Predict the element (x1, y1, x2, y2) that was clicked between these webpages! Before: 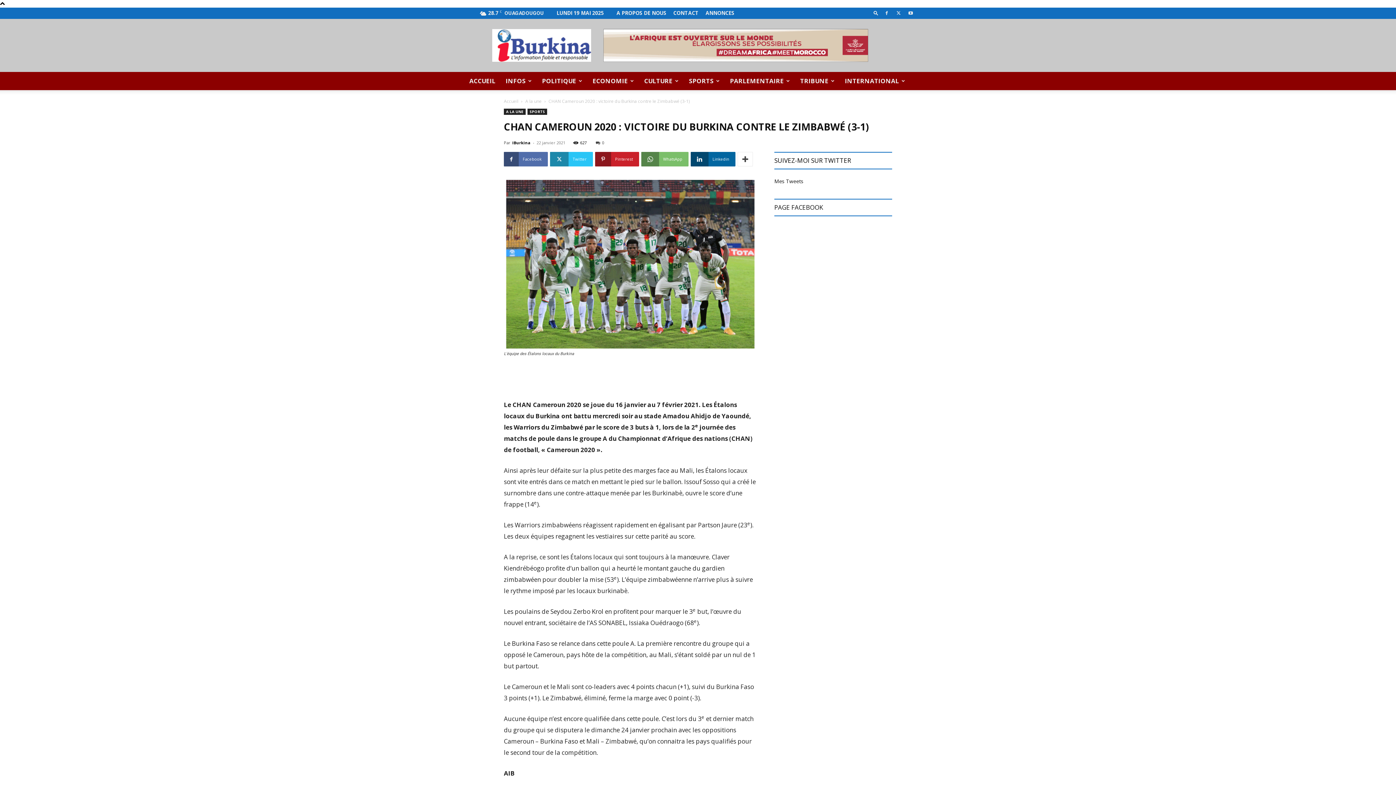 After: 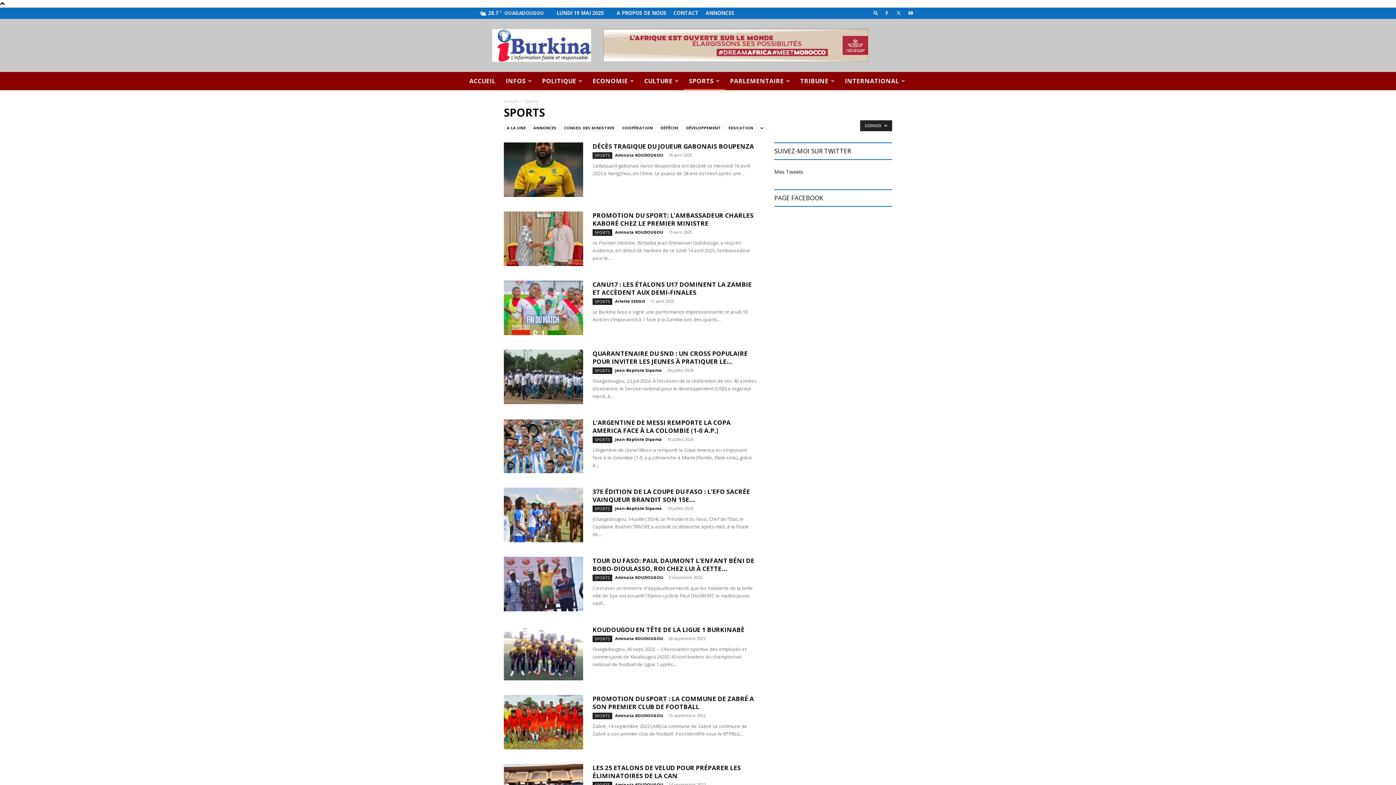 Action: bbox: (684, 72, 725, 90) label: SPORTS